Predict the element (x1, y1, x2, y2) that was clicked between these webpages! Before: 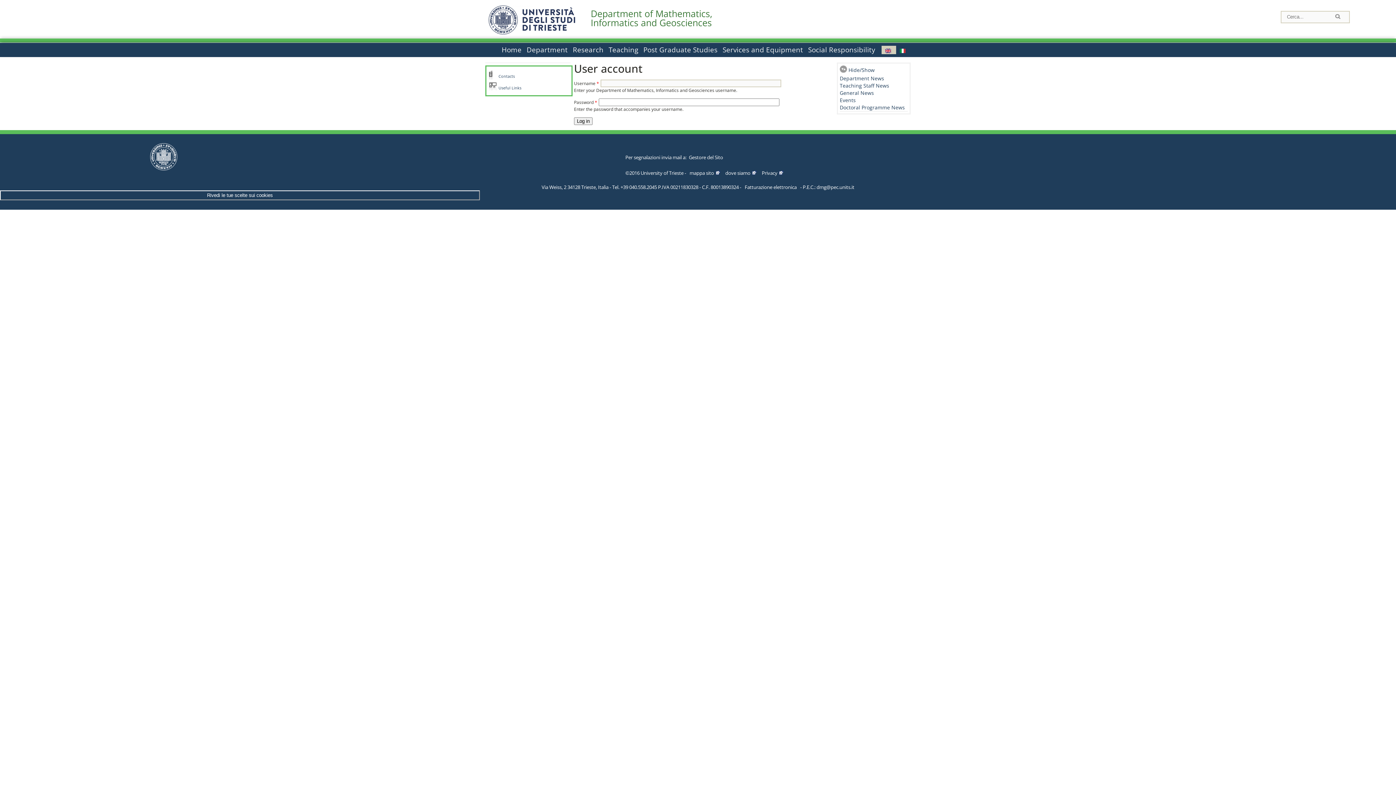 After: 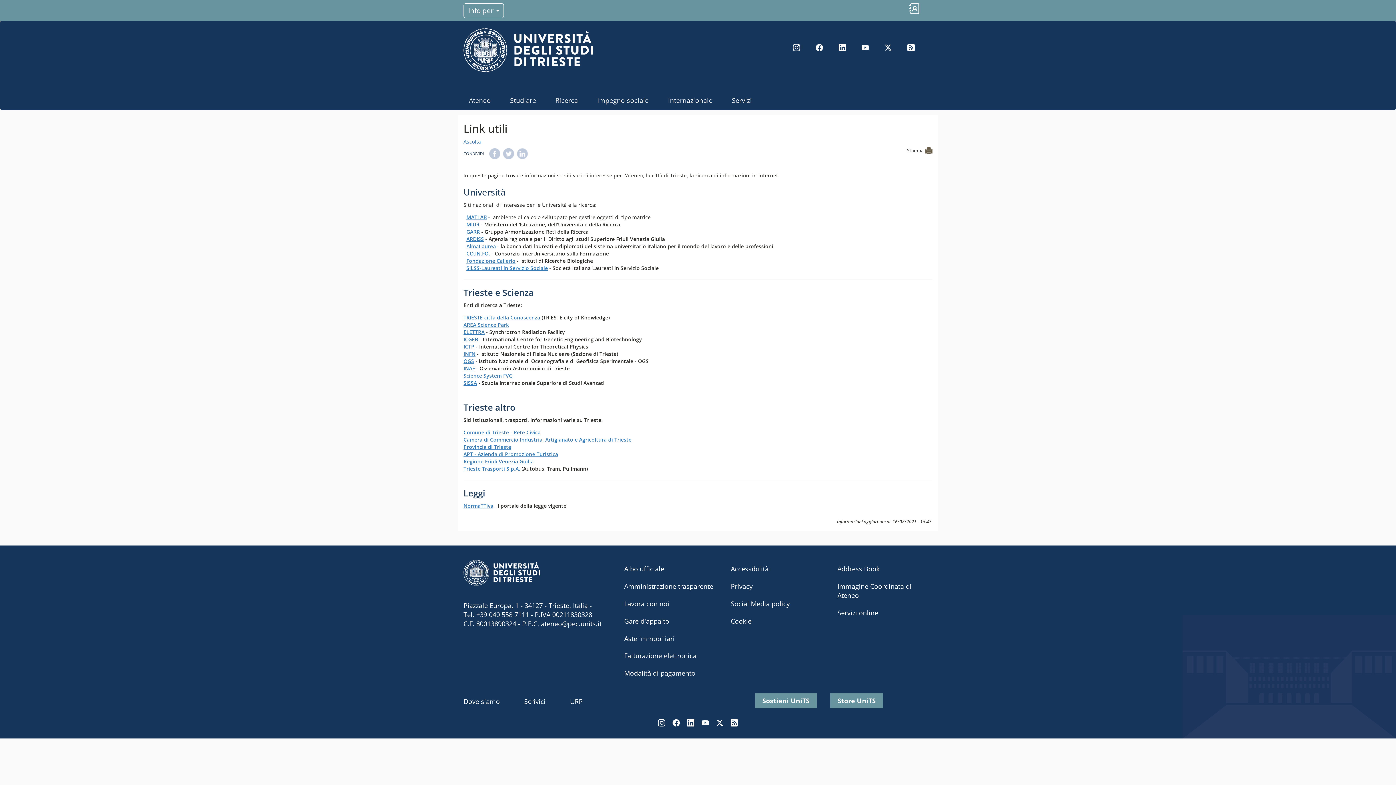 Action: bbox: (498, 85, 521, 90) label: Useful Links